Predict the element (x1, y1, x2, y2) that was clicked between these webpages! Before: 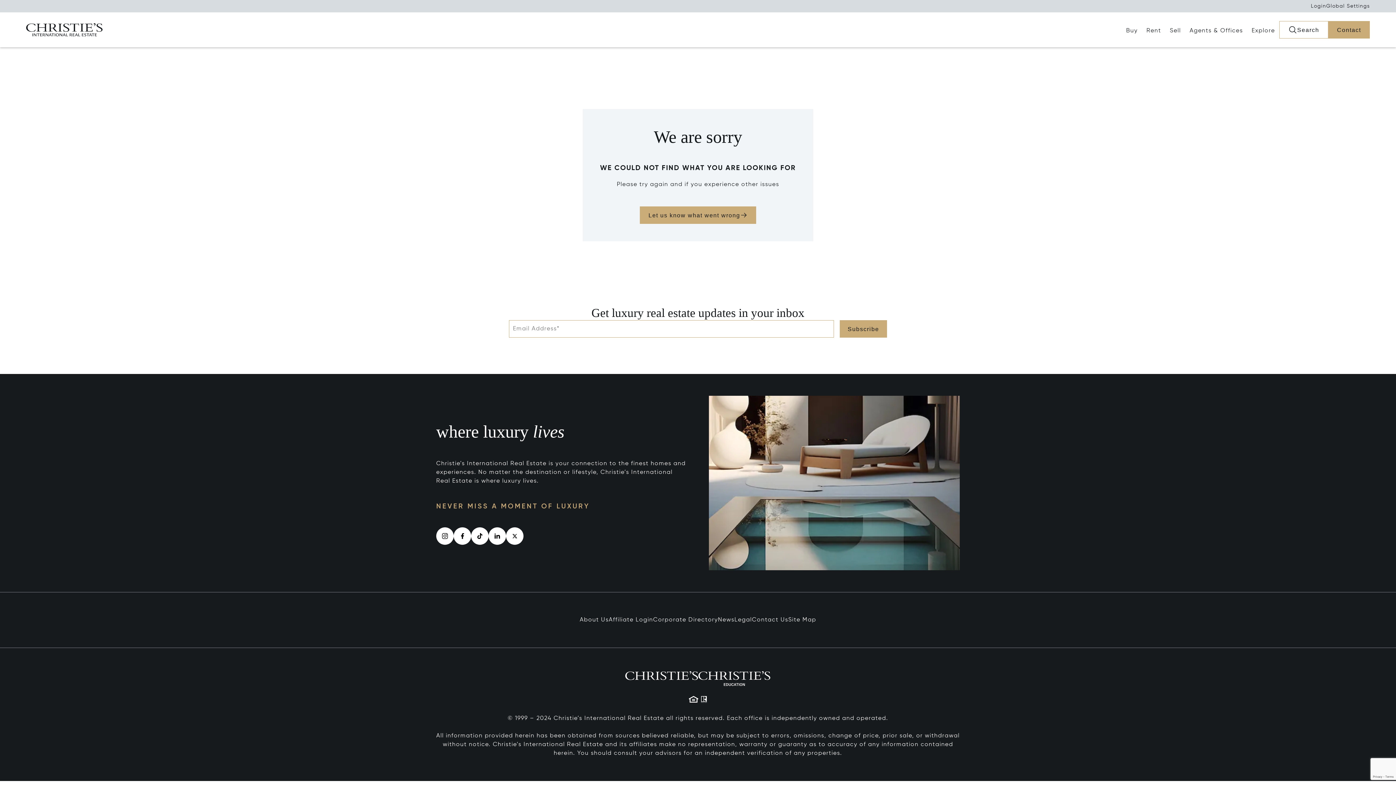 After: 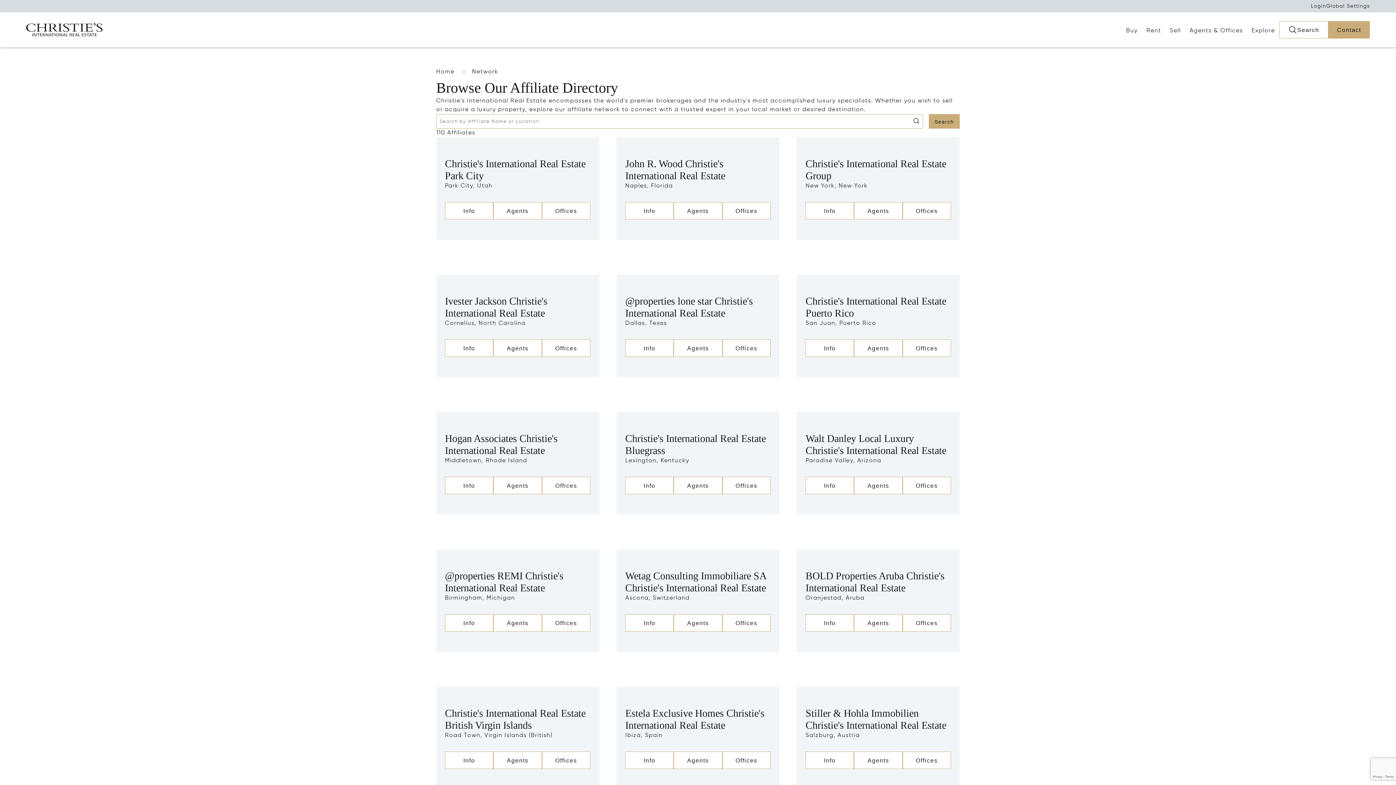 Action: bbox: (653, 617, 718, 623) label: Corporate Directory